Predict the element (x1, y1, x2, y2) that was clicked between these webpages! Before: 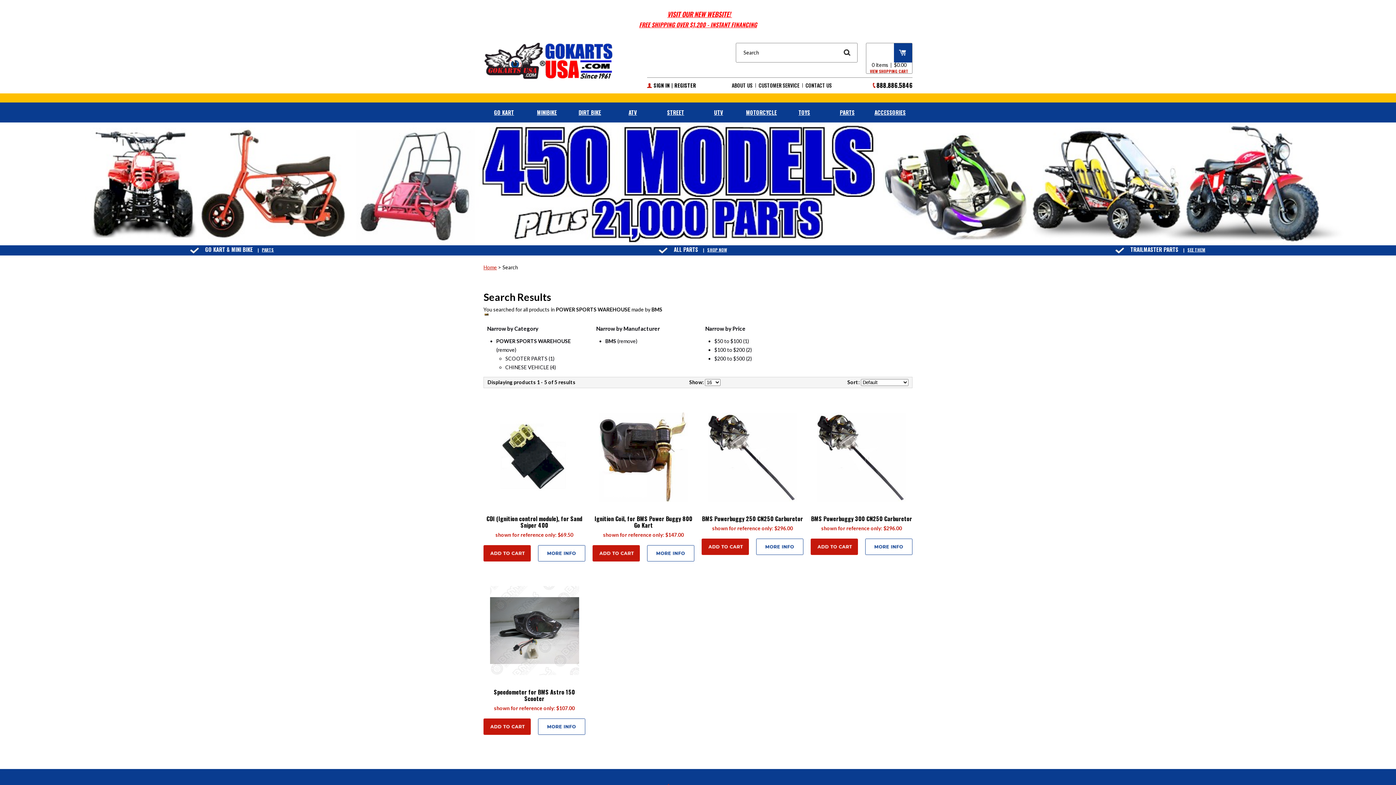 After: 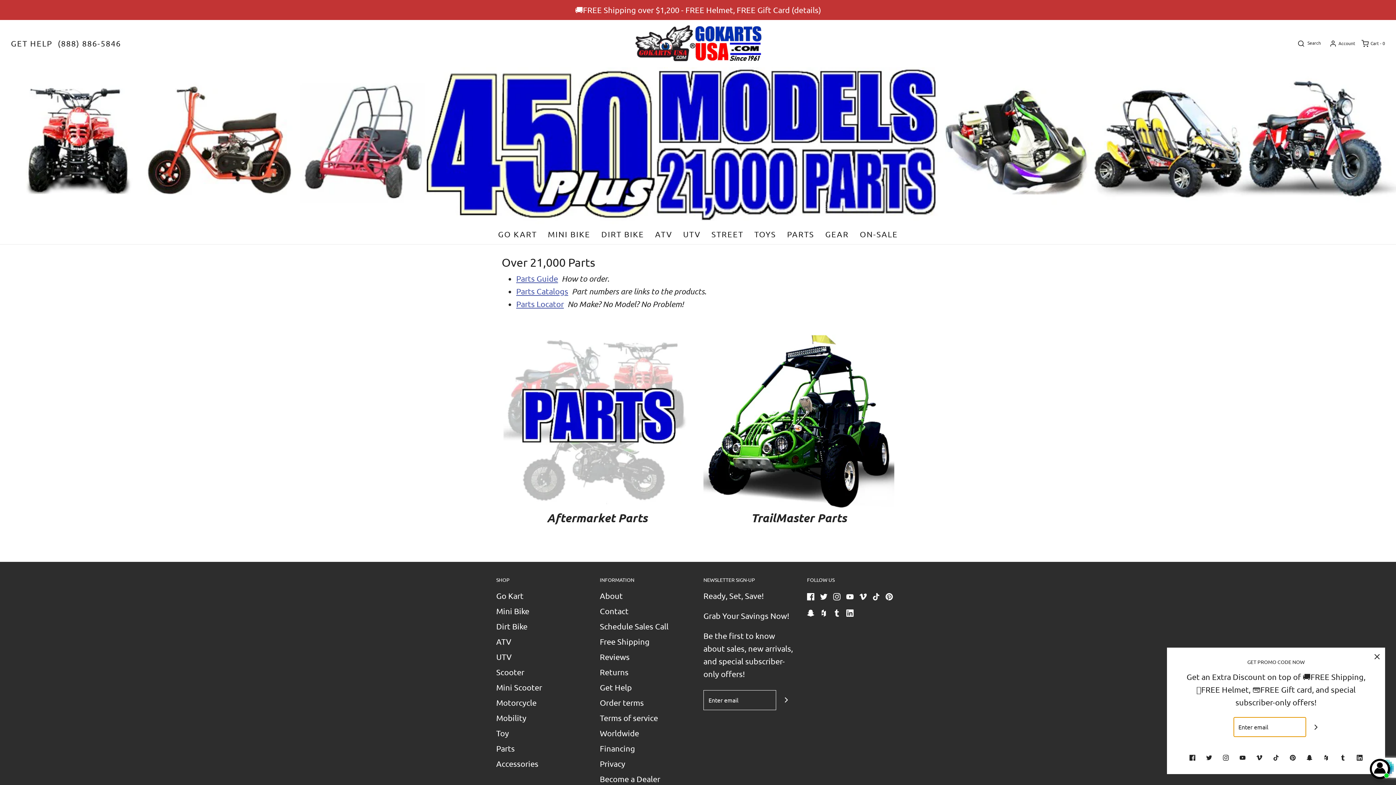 Action: bbox: (840, 108, 854, 116) label: PARTS